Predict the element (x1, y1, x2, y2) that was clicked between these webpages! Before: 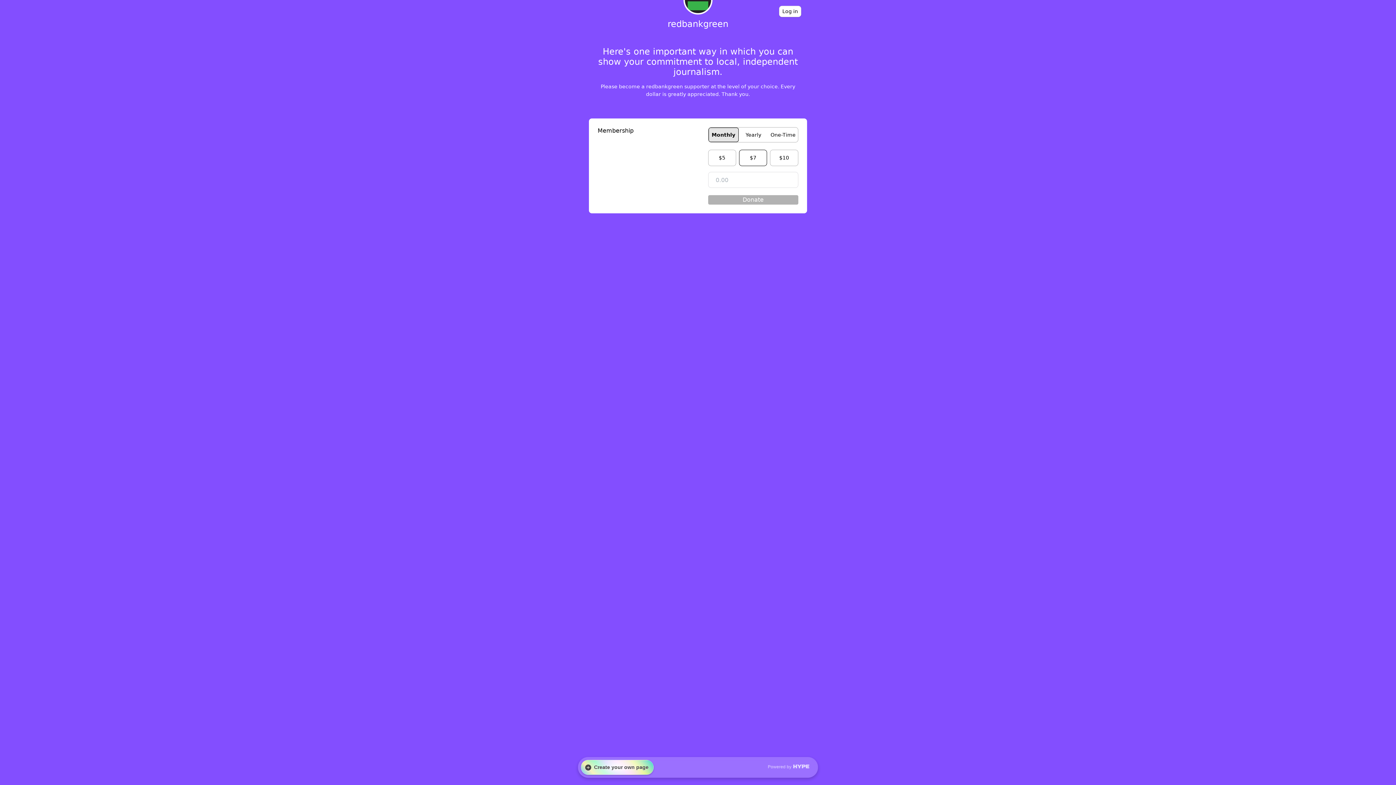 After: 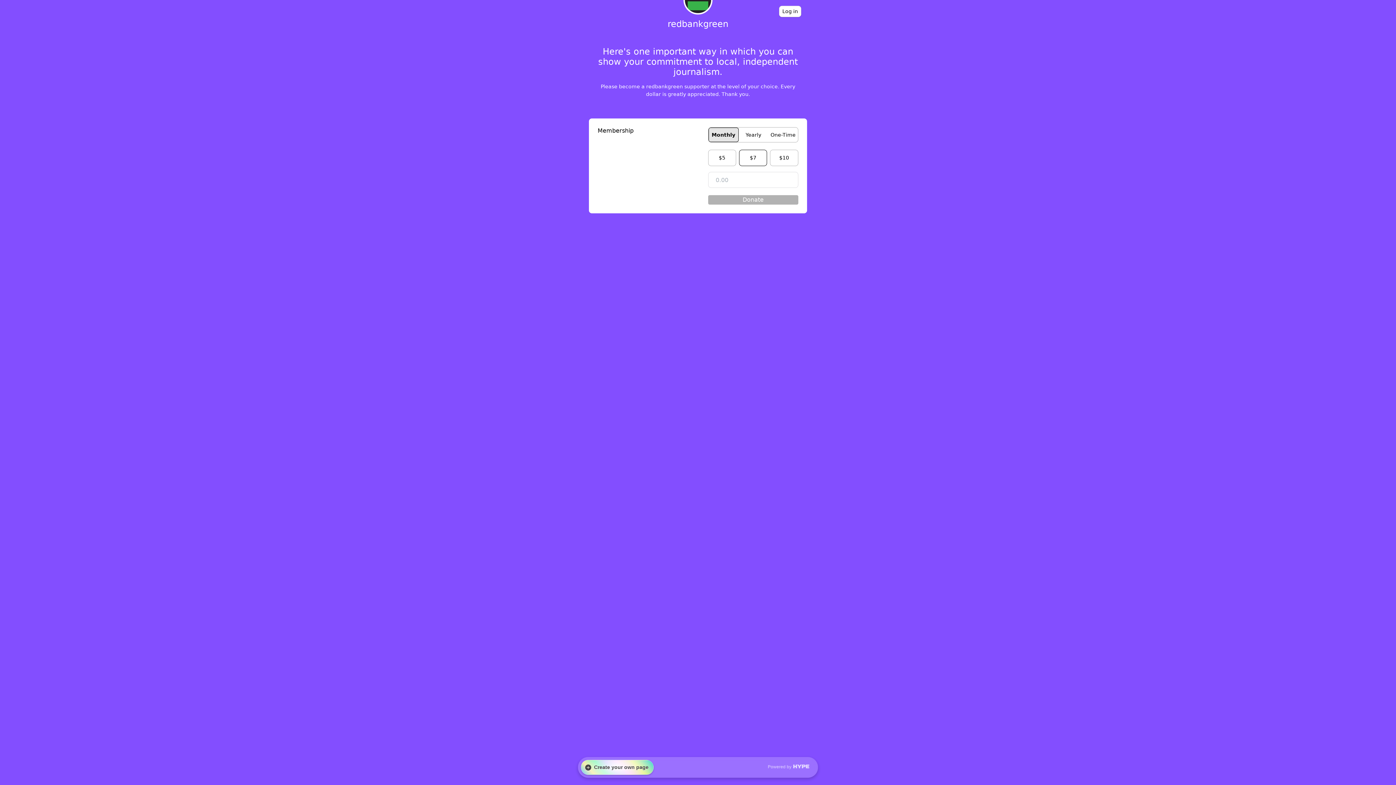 Action: label: Powered by bbox: (768, 760, 809, 771)